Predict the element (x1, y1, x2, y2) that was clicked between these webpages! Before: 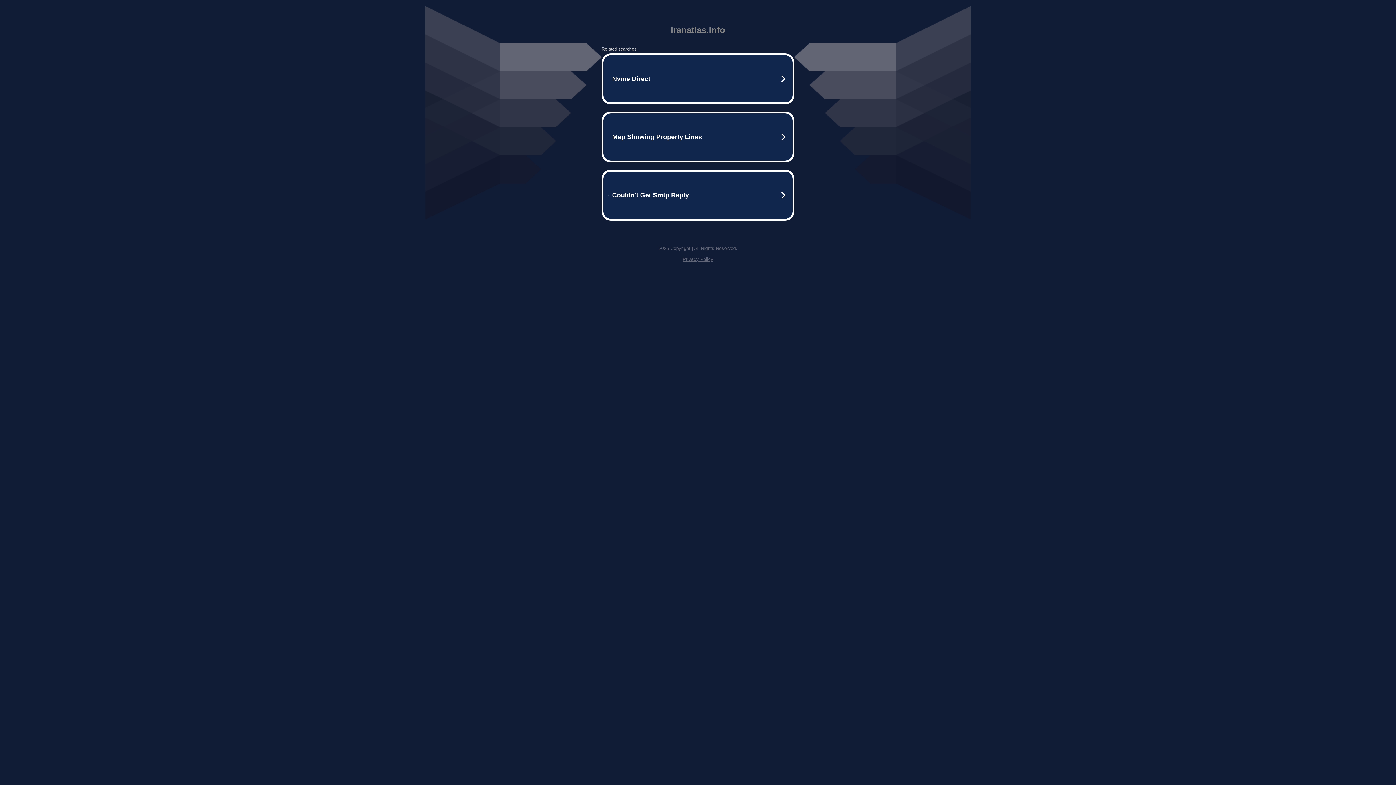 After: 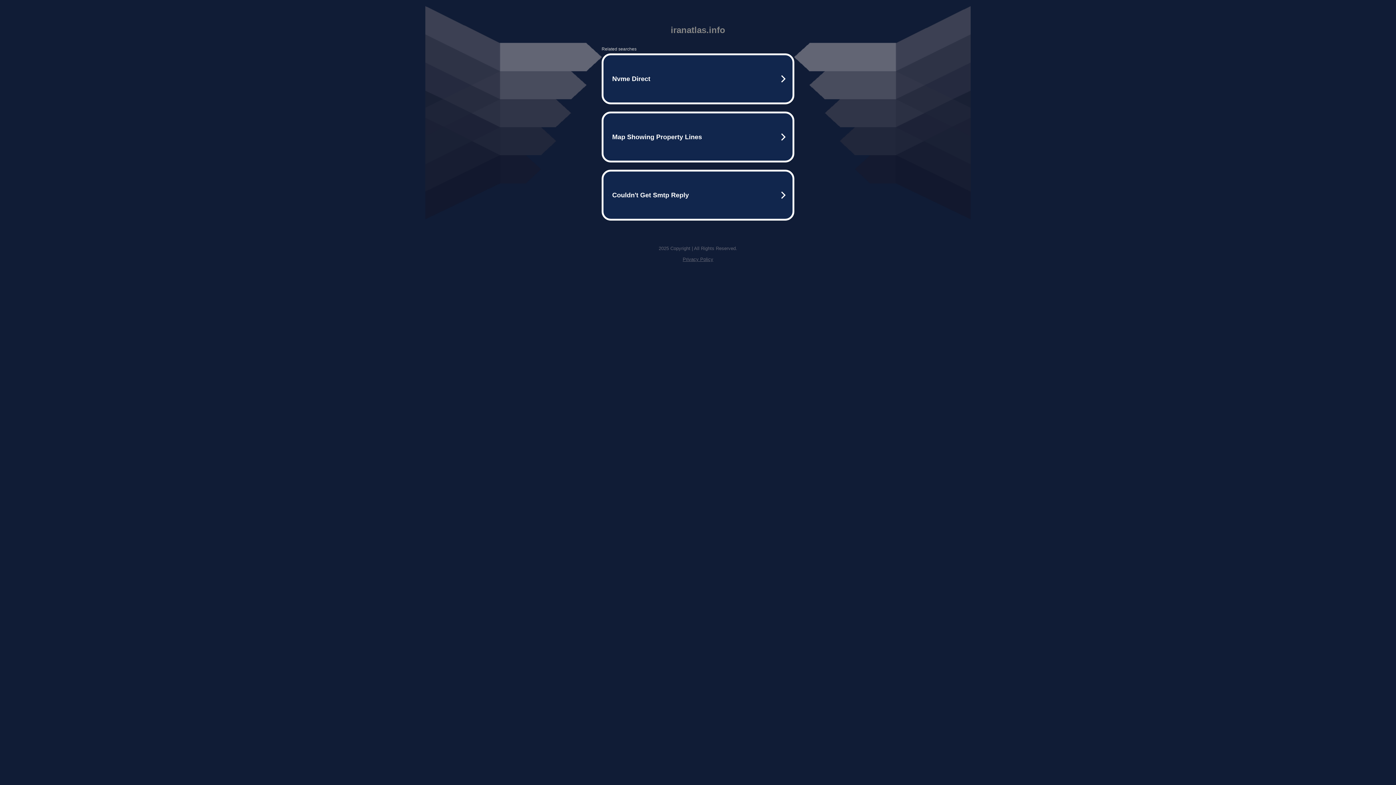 Action: bbox: (682, 256, 713, 262) label: Privacy Policy